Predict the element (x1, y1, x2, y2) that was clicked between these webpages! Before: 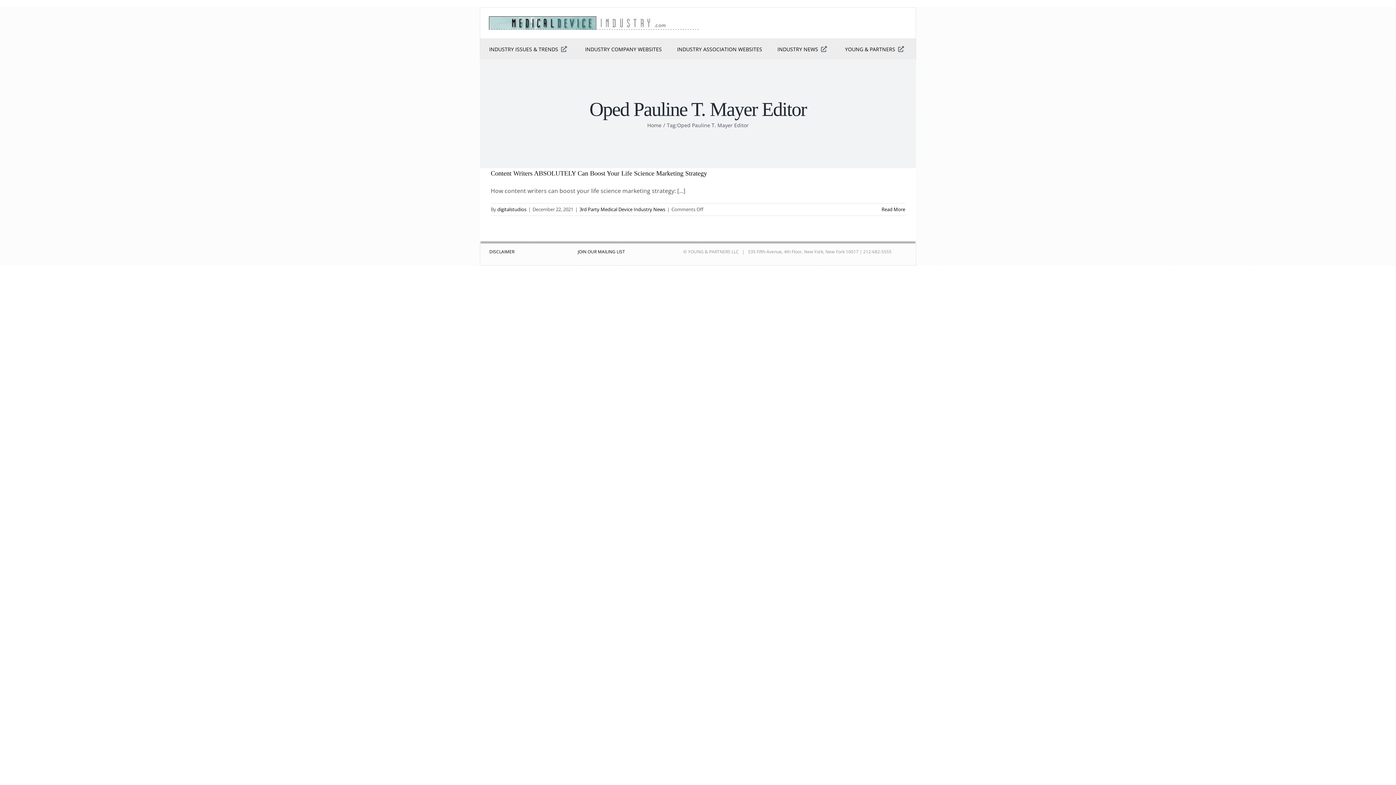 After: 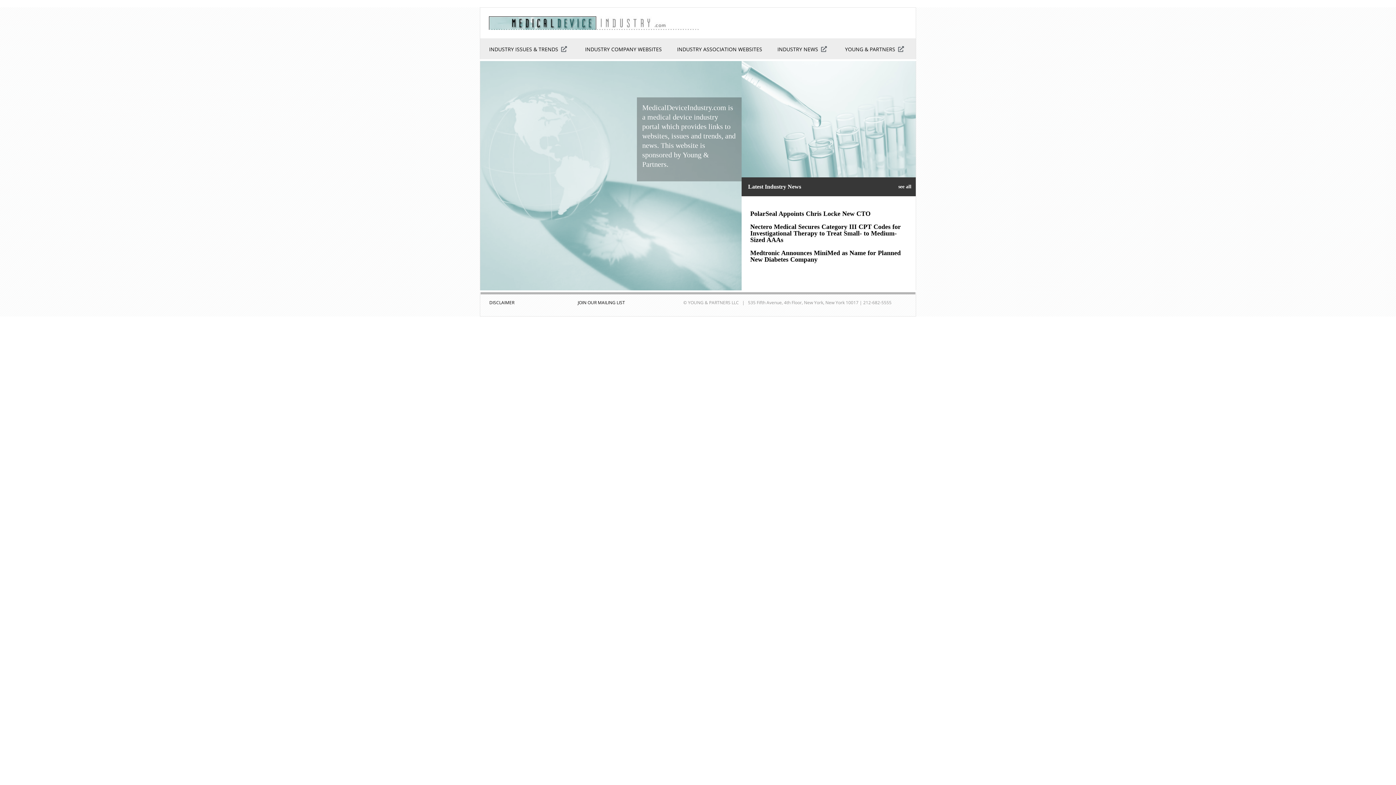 Action: label: Home bbox: (647, 121, 661, 128)